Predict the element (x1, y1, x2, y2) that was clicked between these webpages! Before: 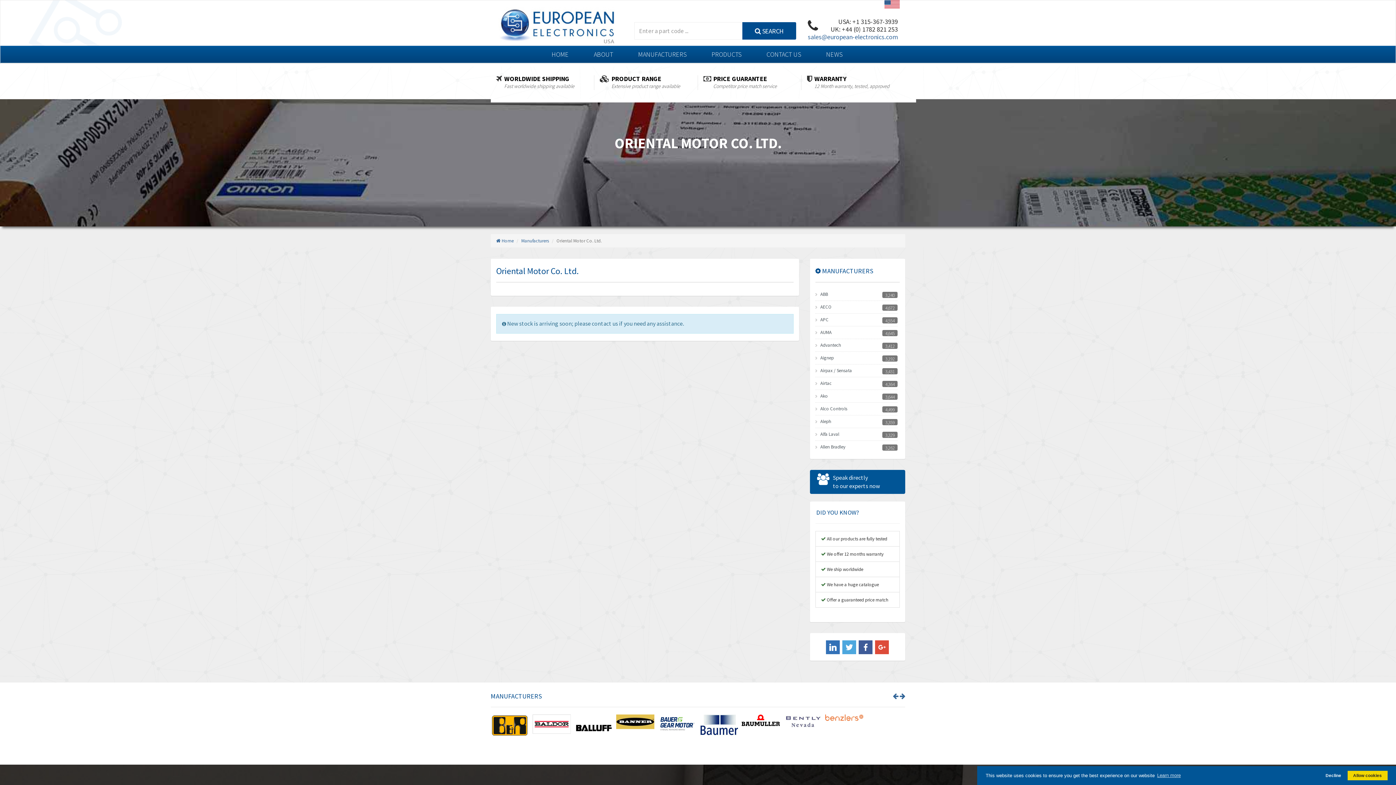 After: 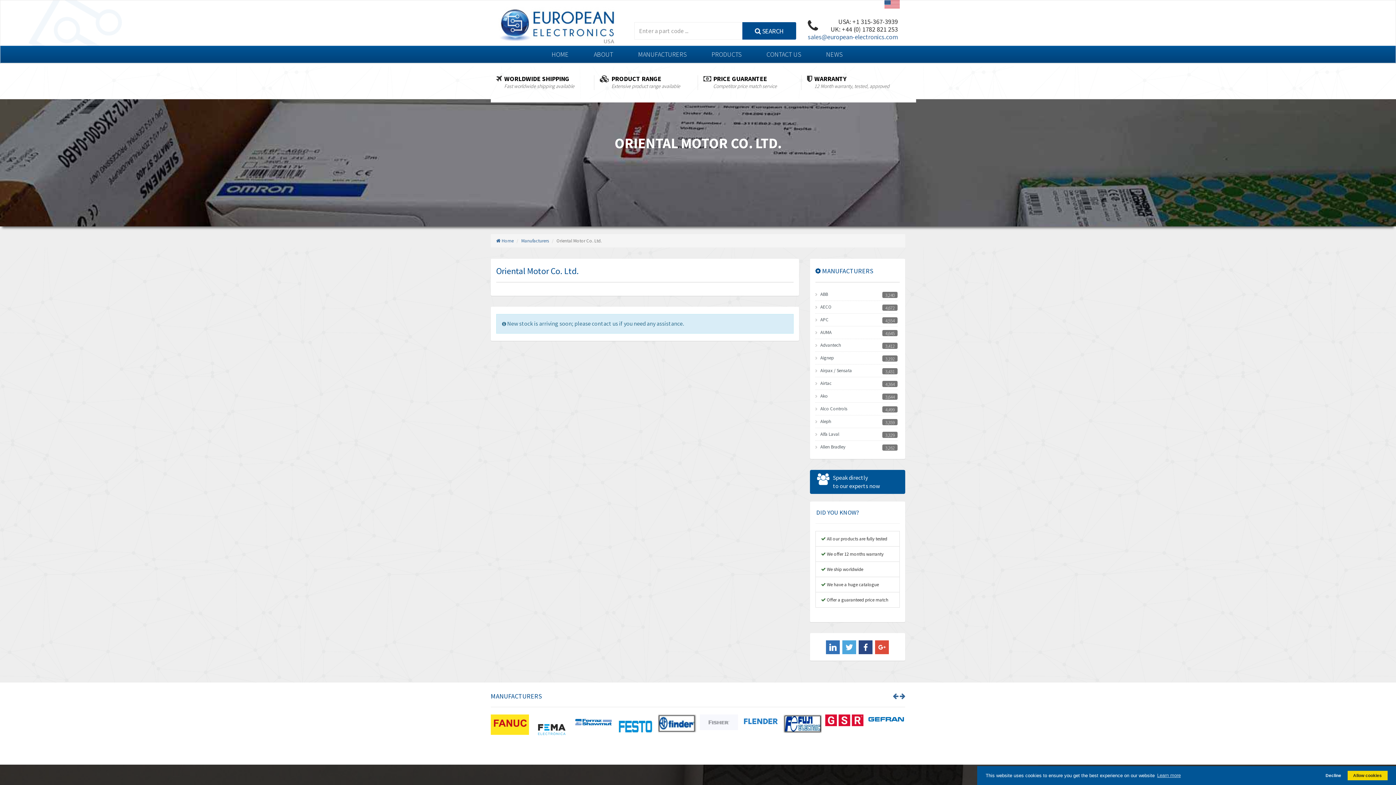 Action: bbox: (859, 640, 872, 654)